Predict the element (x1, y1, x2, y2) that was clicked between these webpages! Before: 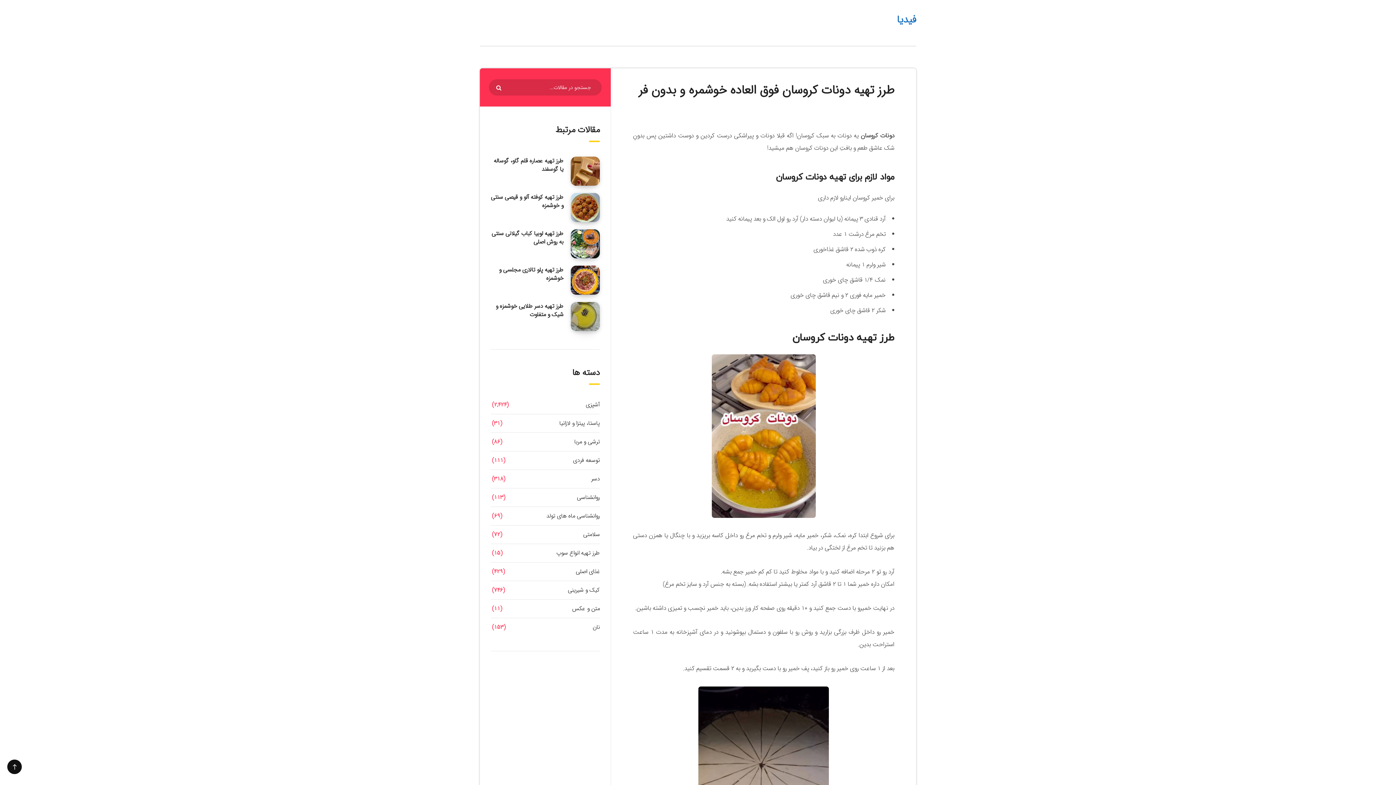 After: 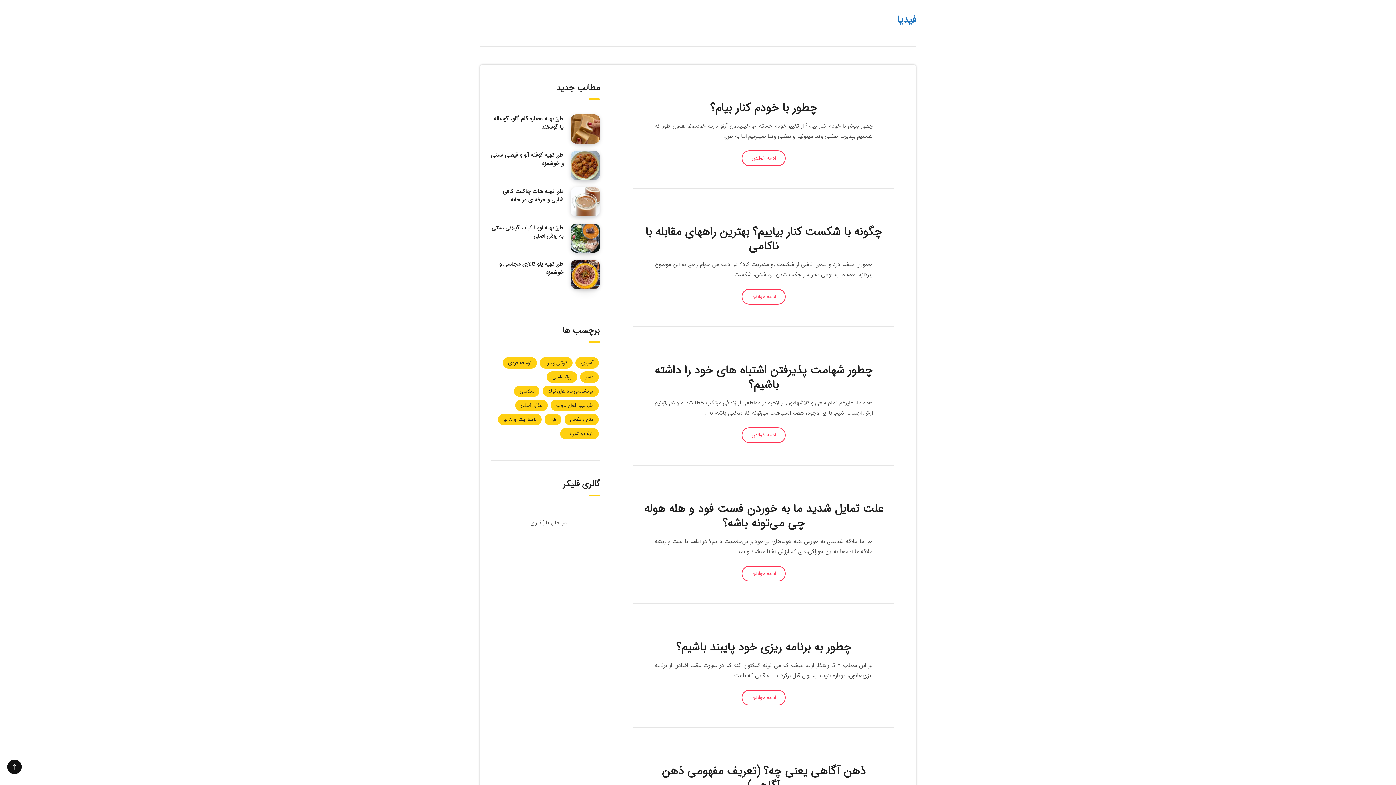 Action: label: توسعه فردی bbox: (573, 456, 600, 465)